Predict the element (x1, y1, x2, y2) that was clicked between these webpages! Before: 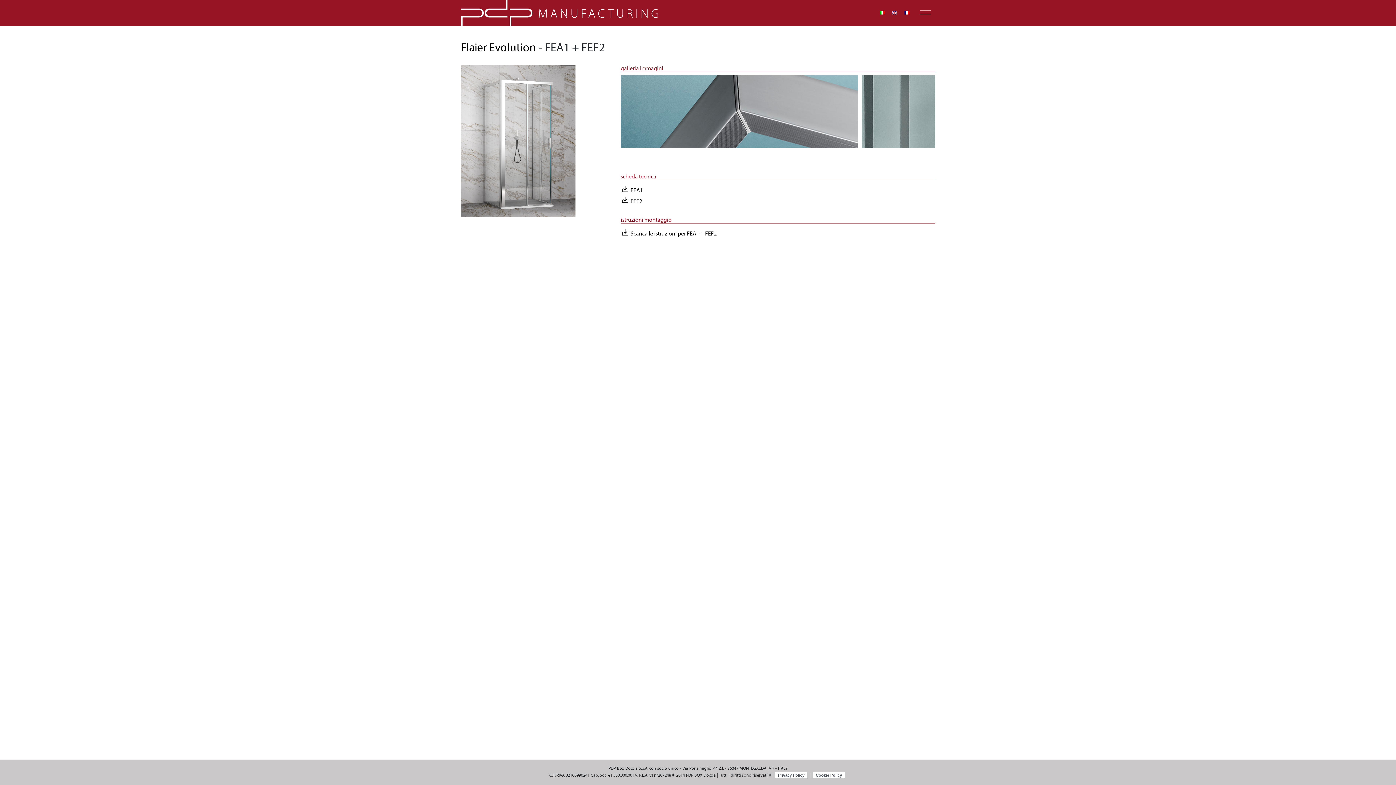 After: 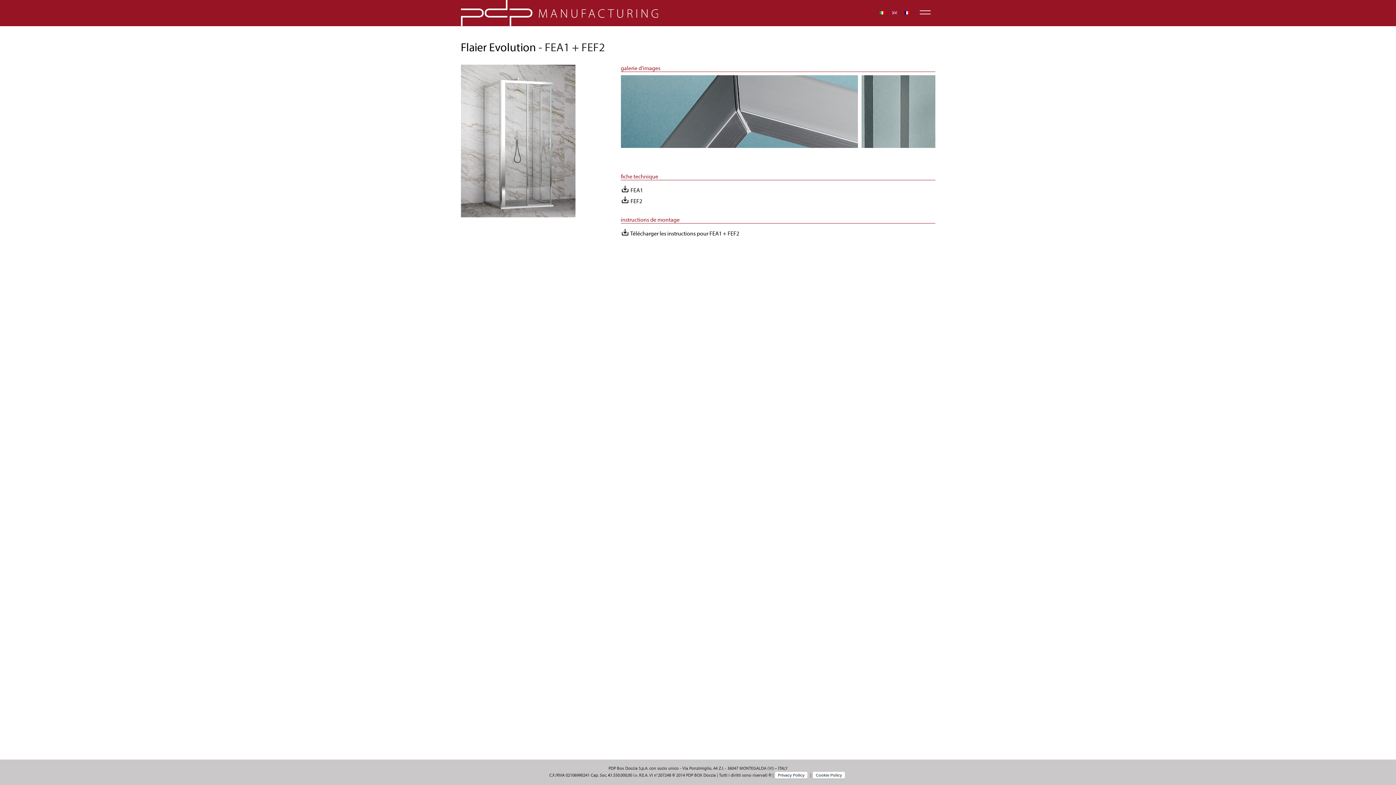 Action: bbox: (901, 9, 913, 16)